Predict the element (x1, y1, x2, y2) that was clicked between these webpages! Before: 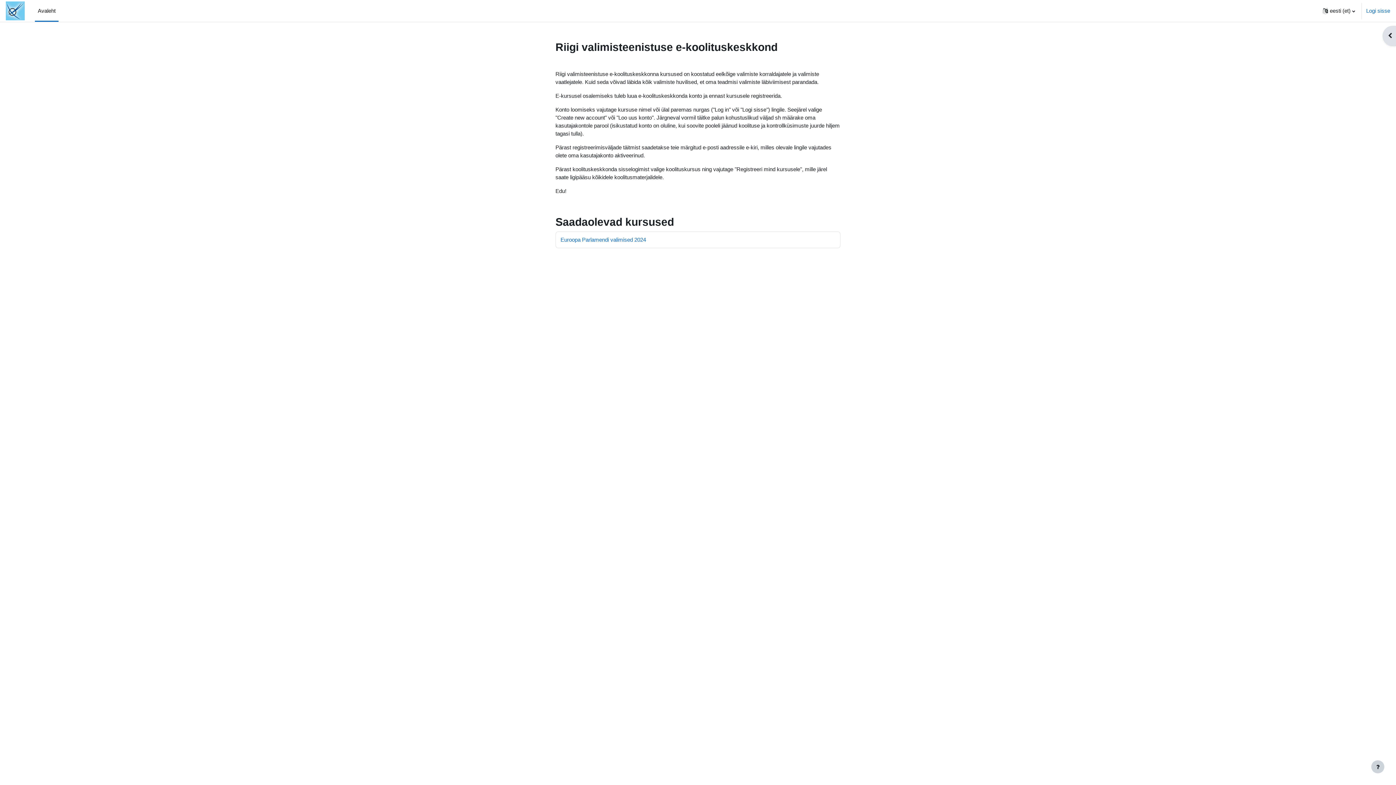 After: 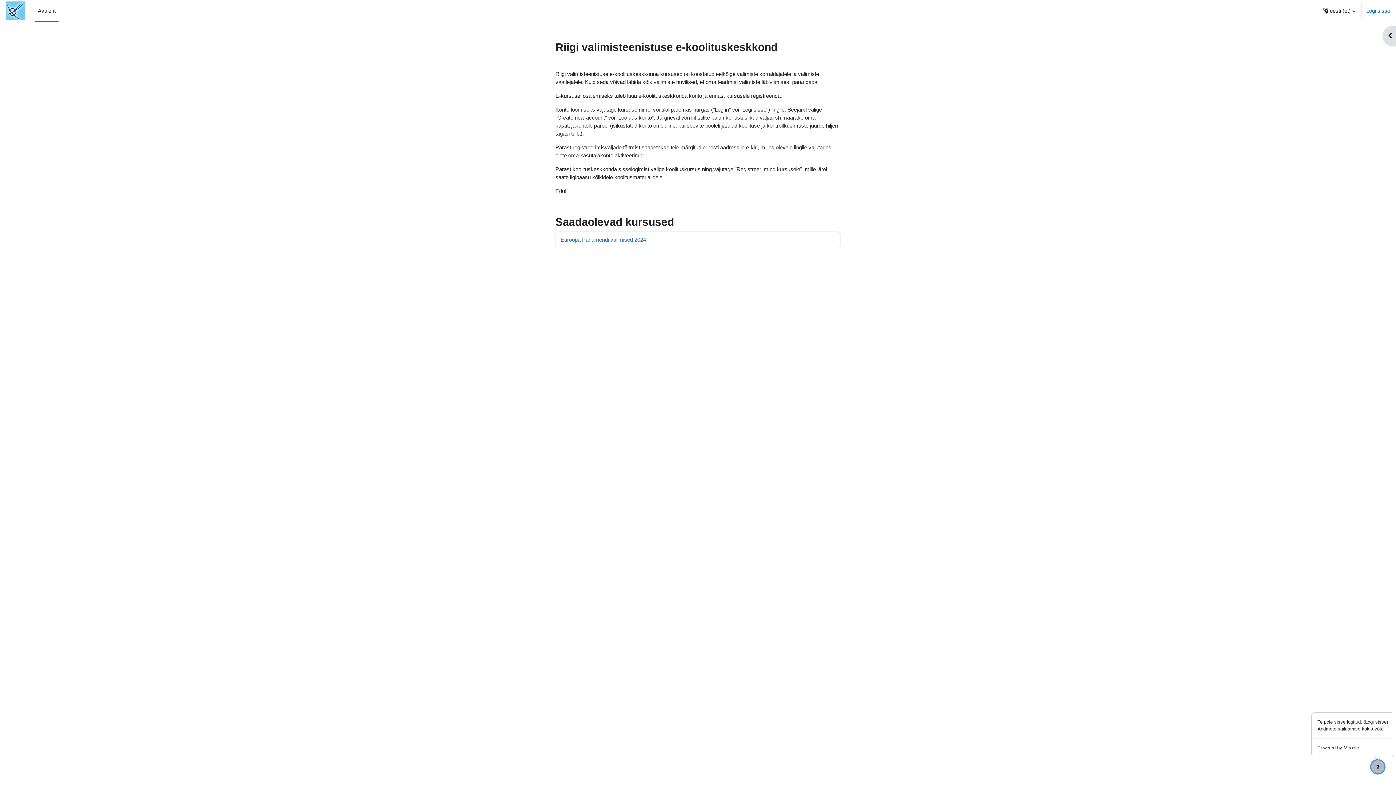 Action: bbox: (1371, 760, 1384, 773) label: Show footer